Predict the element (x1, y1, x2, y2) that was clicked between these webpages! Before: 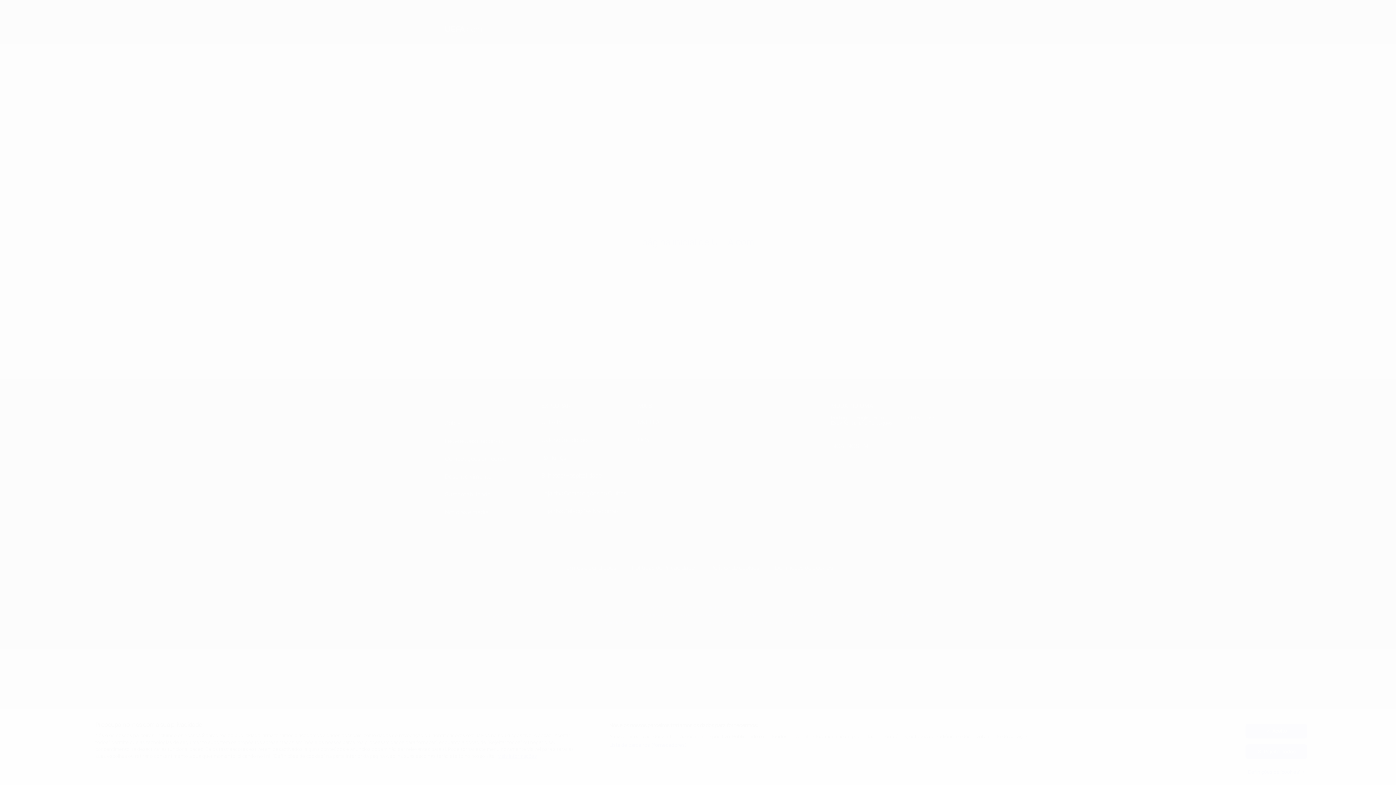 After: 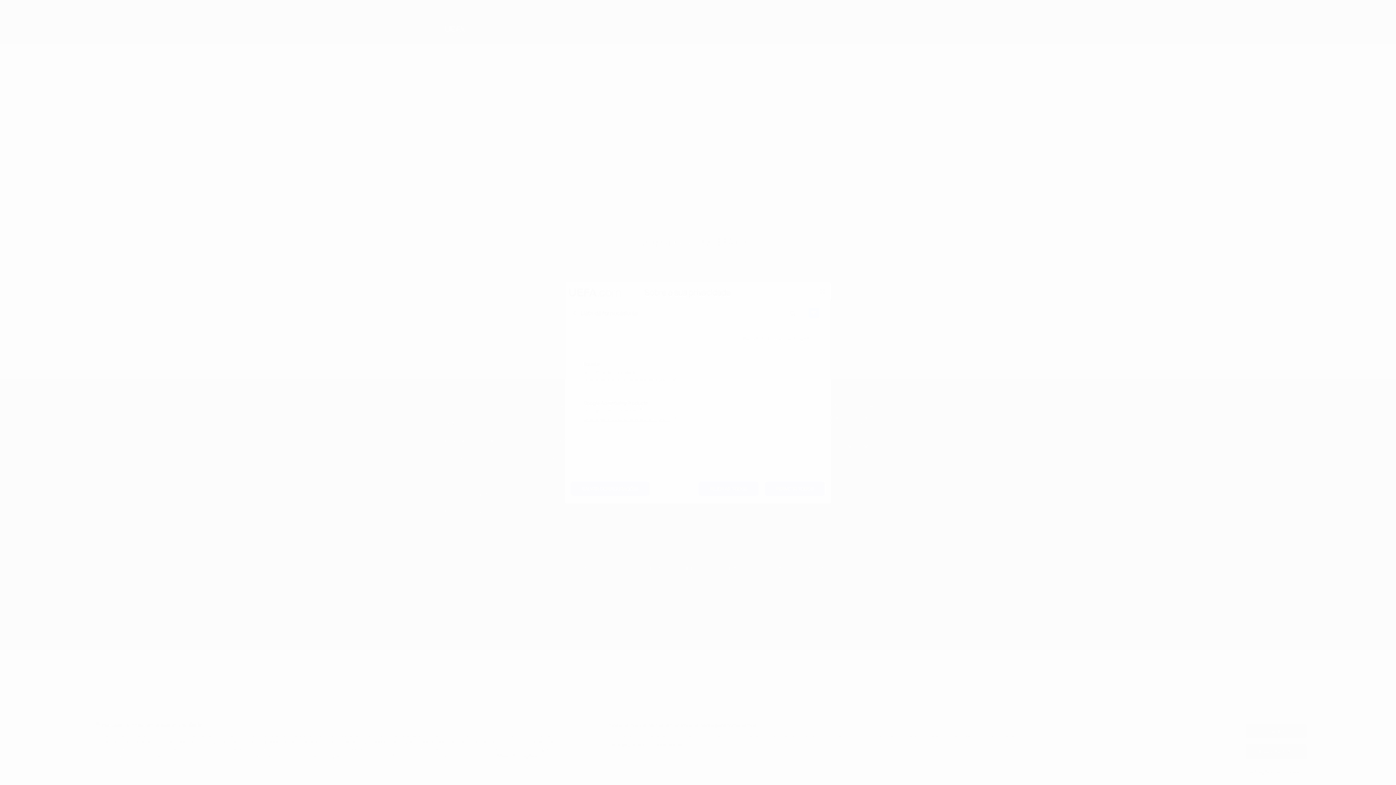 Action: label: Lista de parceiros (fornecedores) bbox: (609, 742, 687, 749)